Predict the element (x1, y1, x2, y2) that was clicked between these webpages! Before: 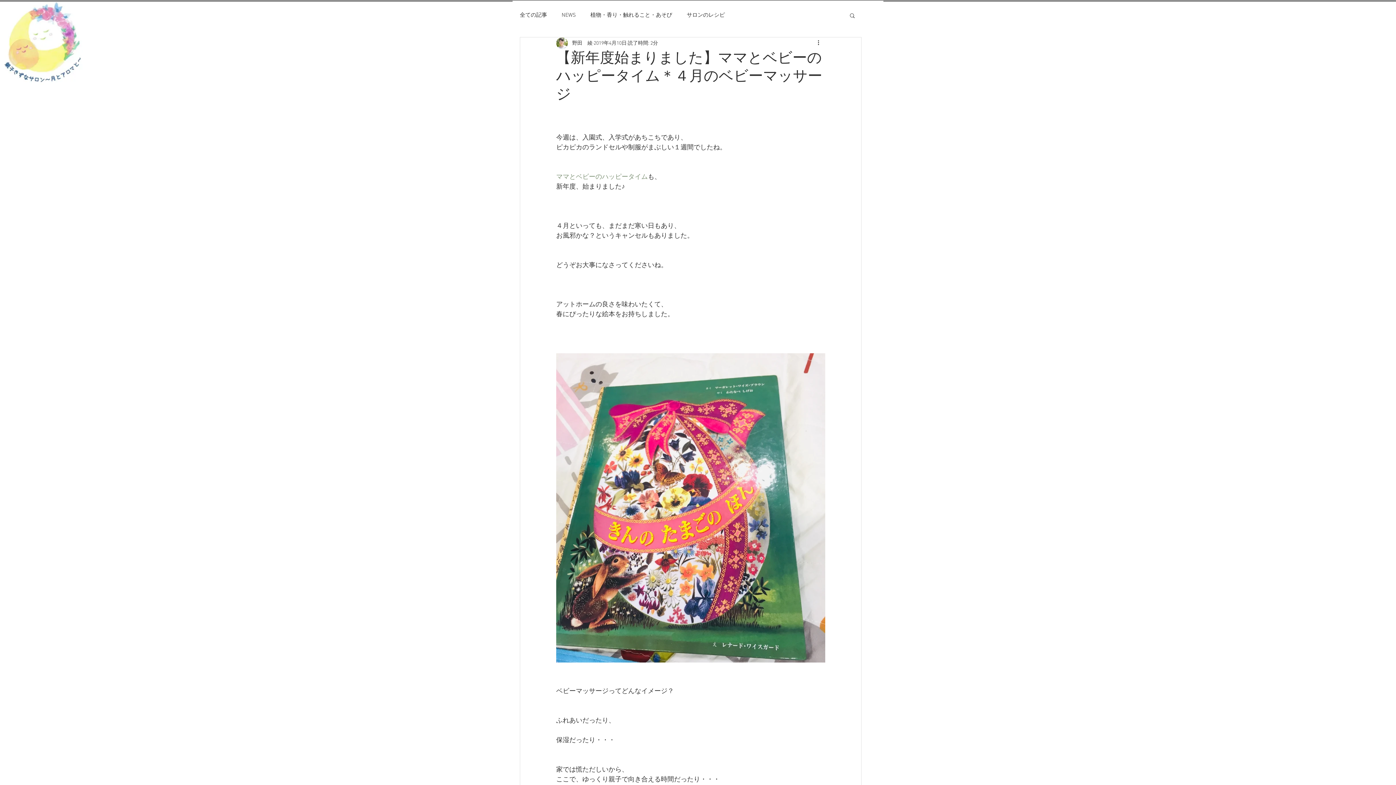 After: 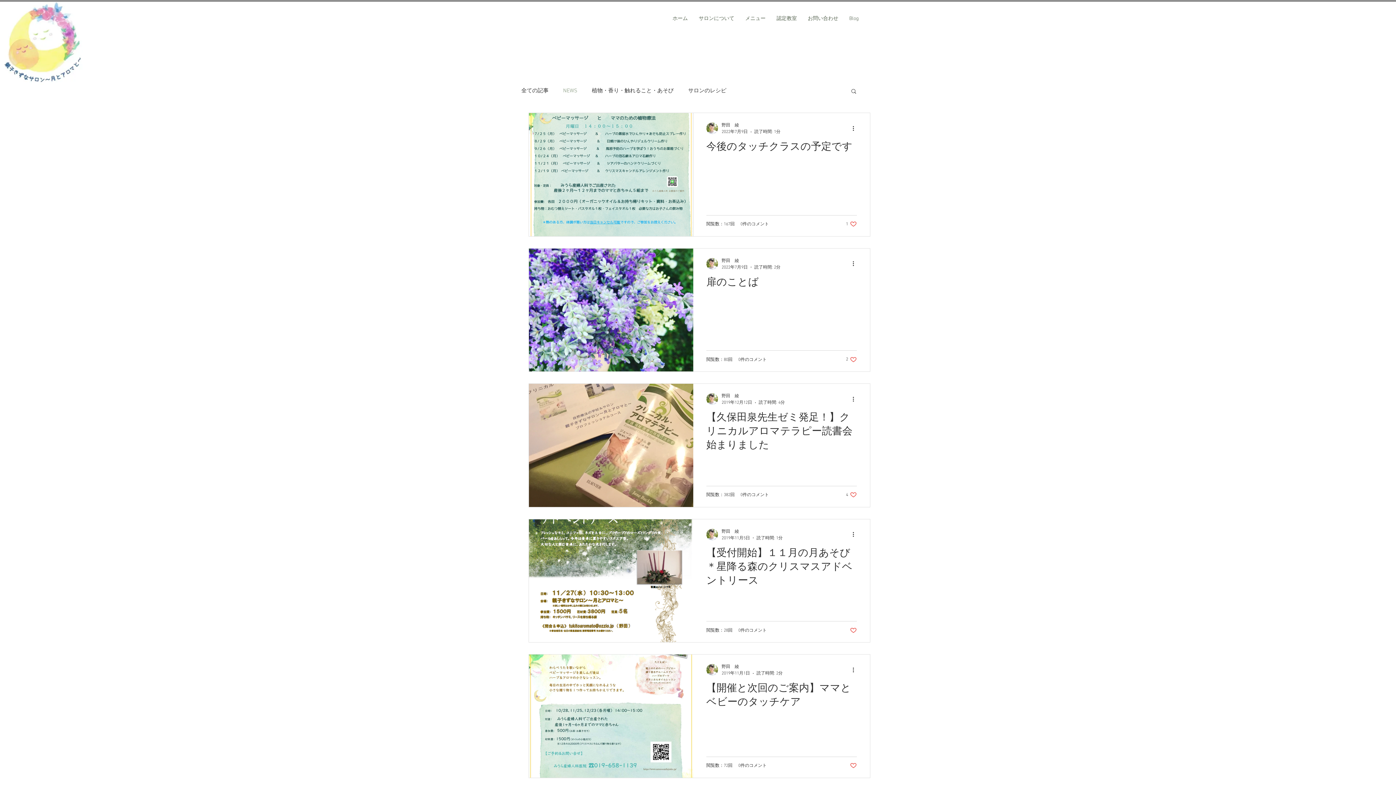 Action: label: NEWS bbox: (561, 11, 576, 19)